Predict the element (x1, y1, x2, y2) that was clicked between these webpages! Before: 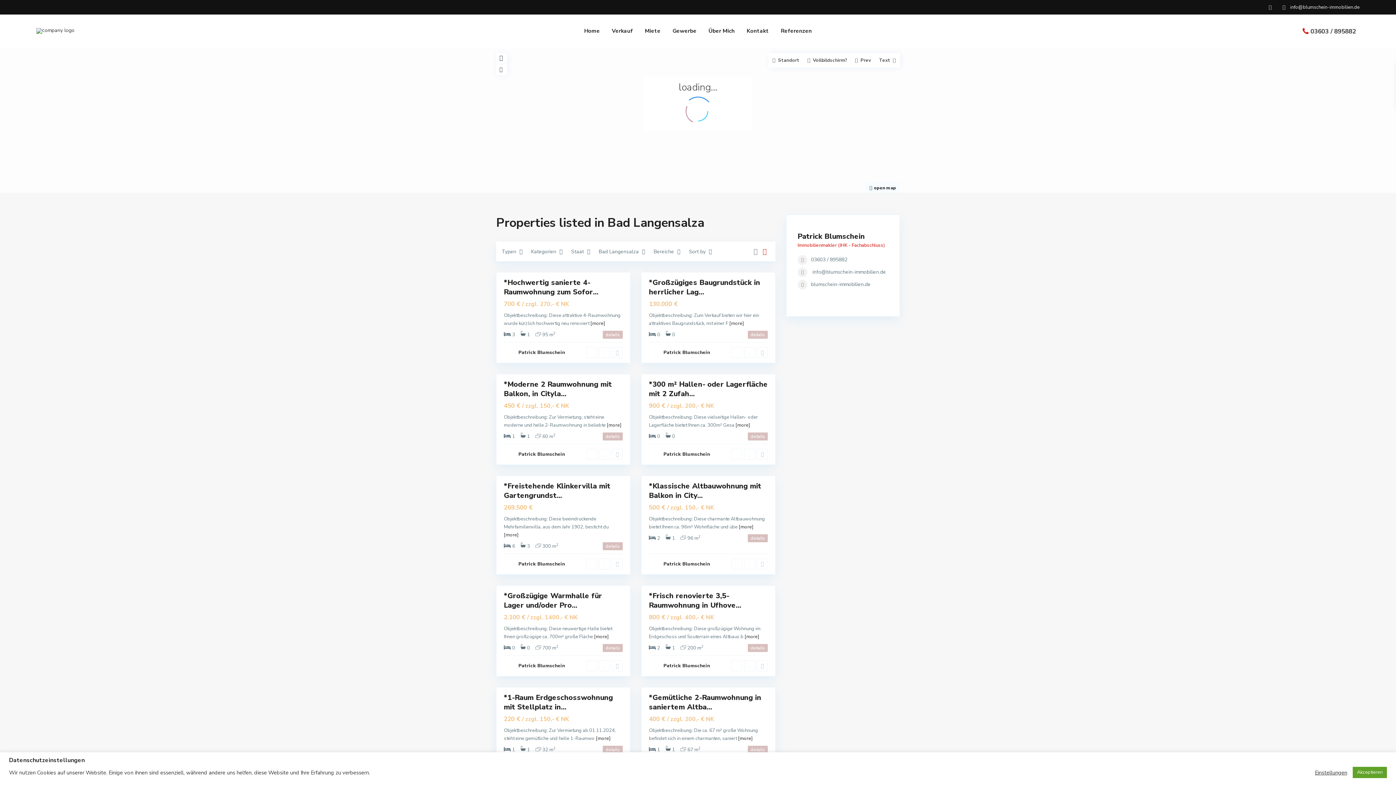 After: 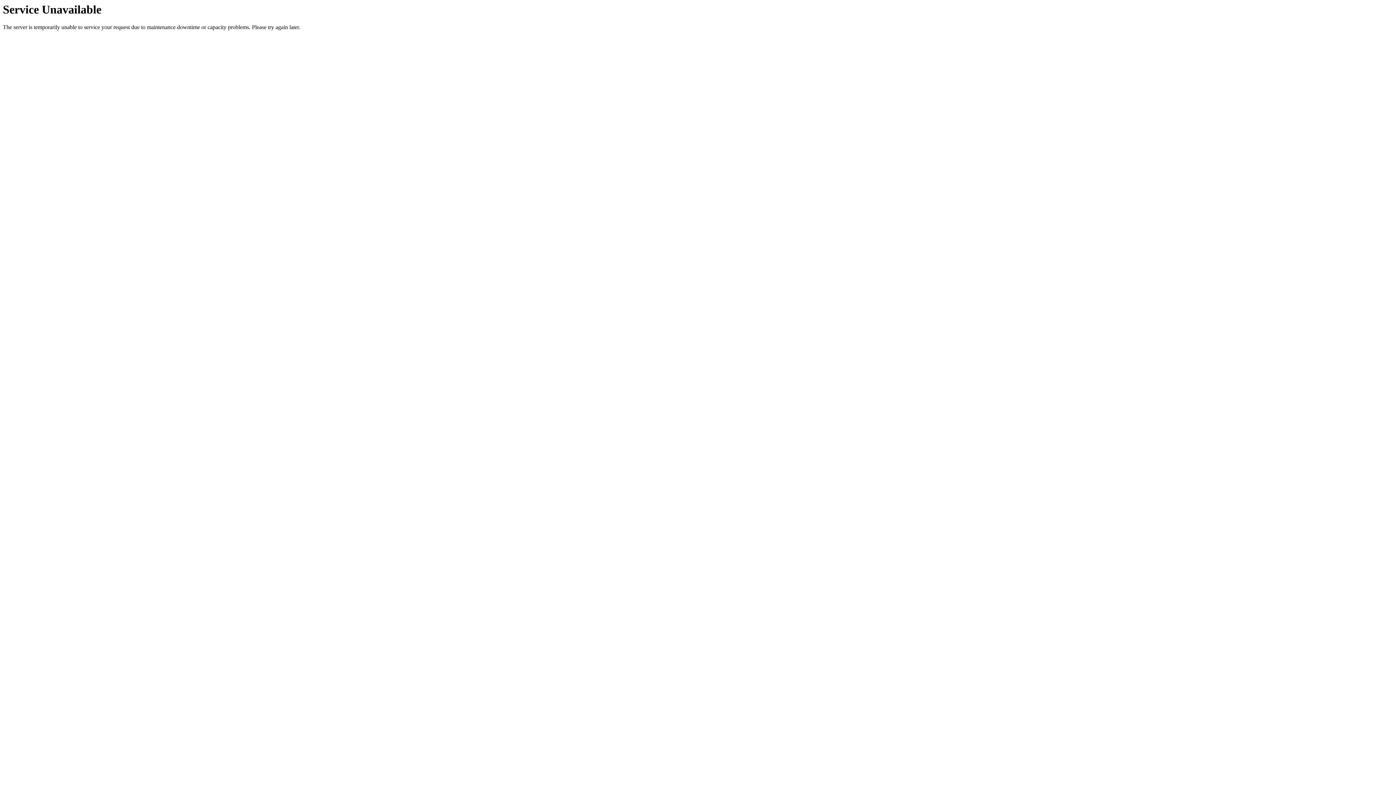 Action: label: Patrick Blumschein bbox: (663, 349, 710, 356)